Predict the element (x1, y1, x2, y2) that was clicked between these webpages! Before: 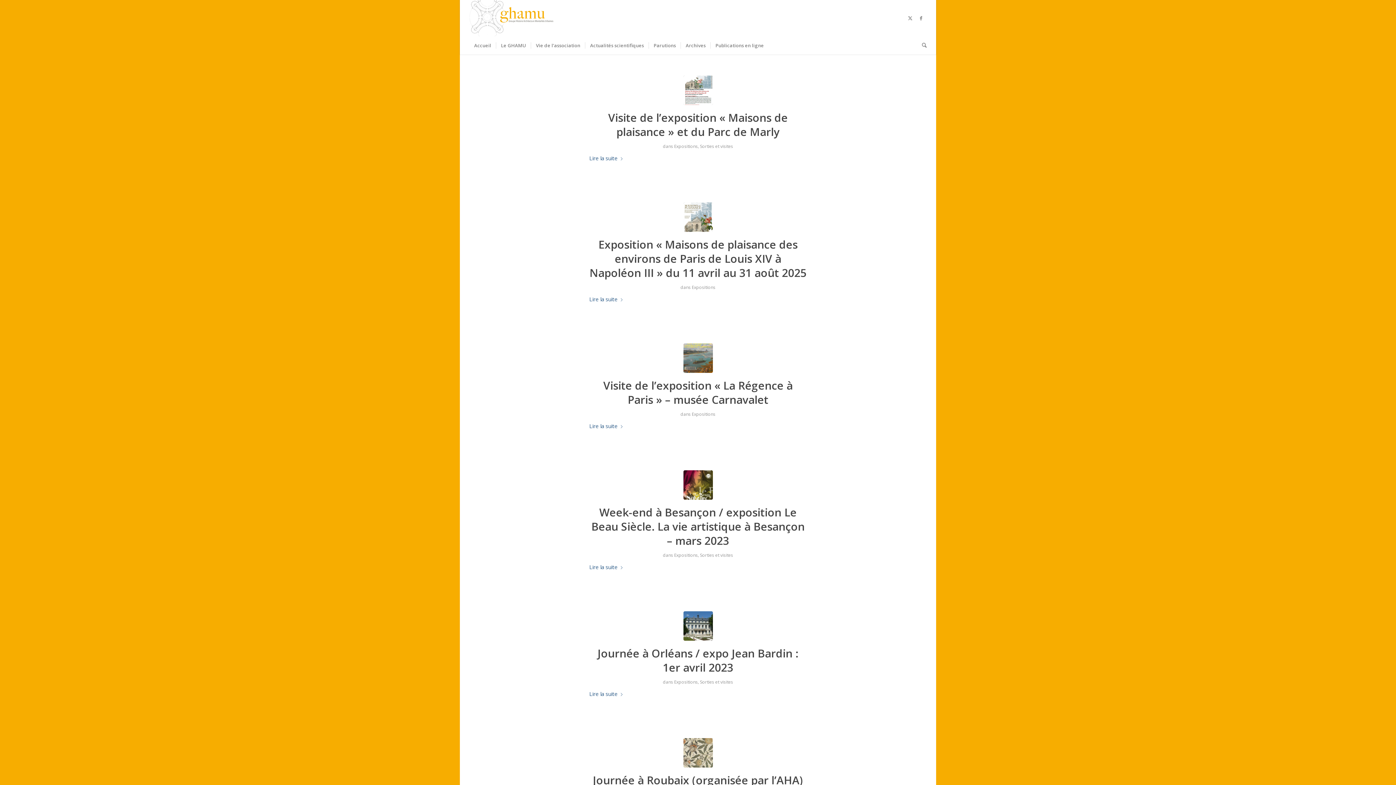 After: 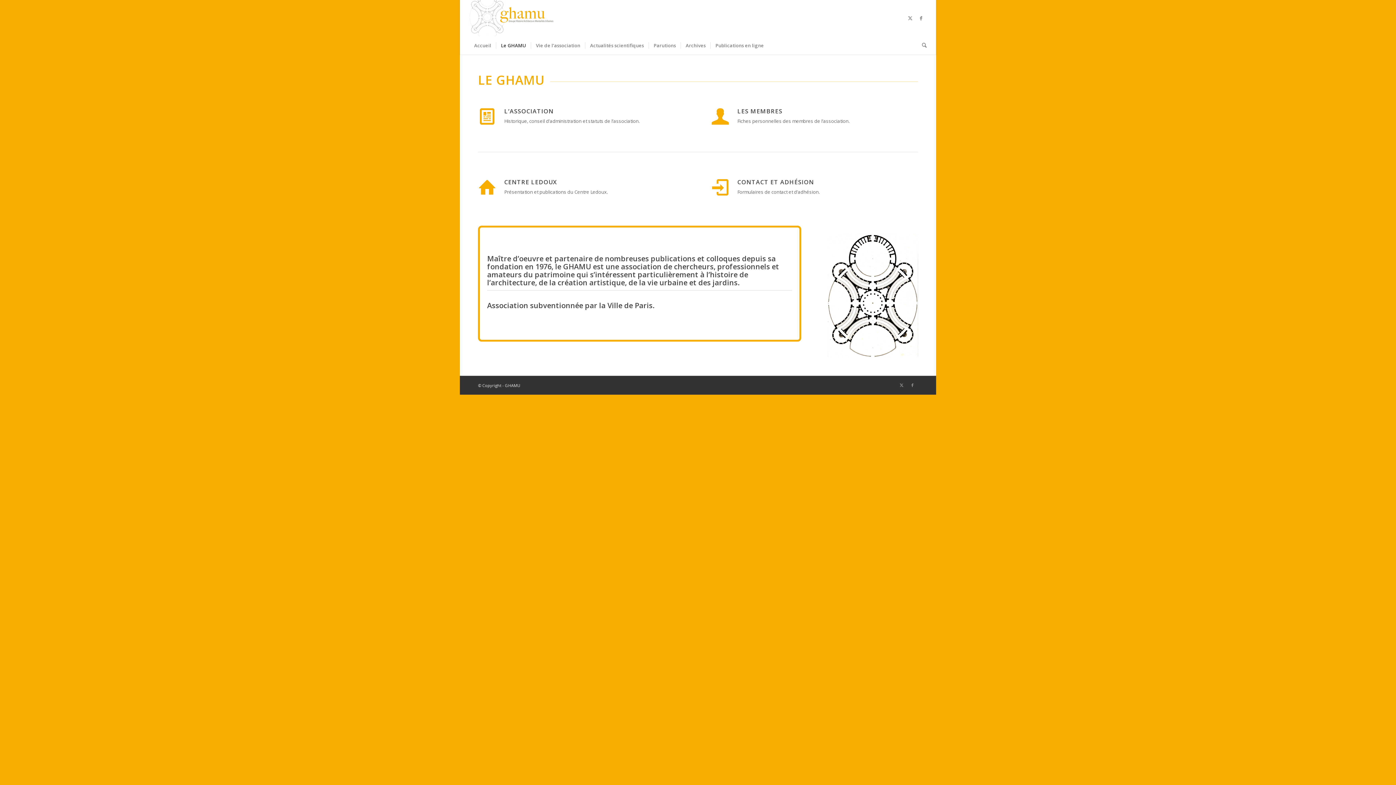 Action: bbox: (496, 36, 530, 54) label: Le GHAMU